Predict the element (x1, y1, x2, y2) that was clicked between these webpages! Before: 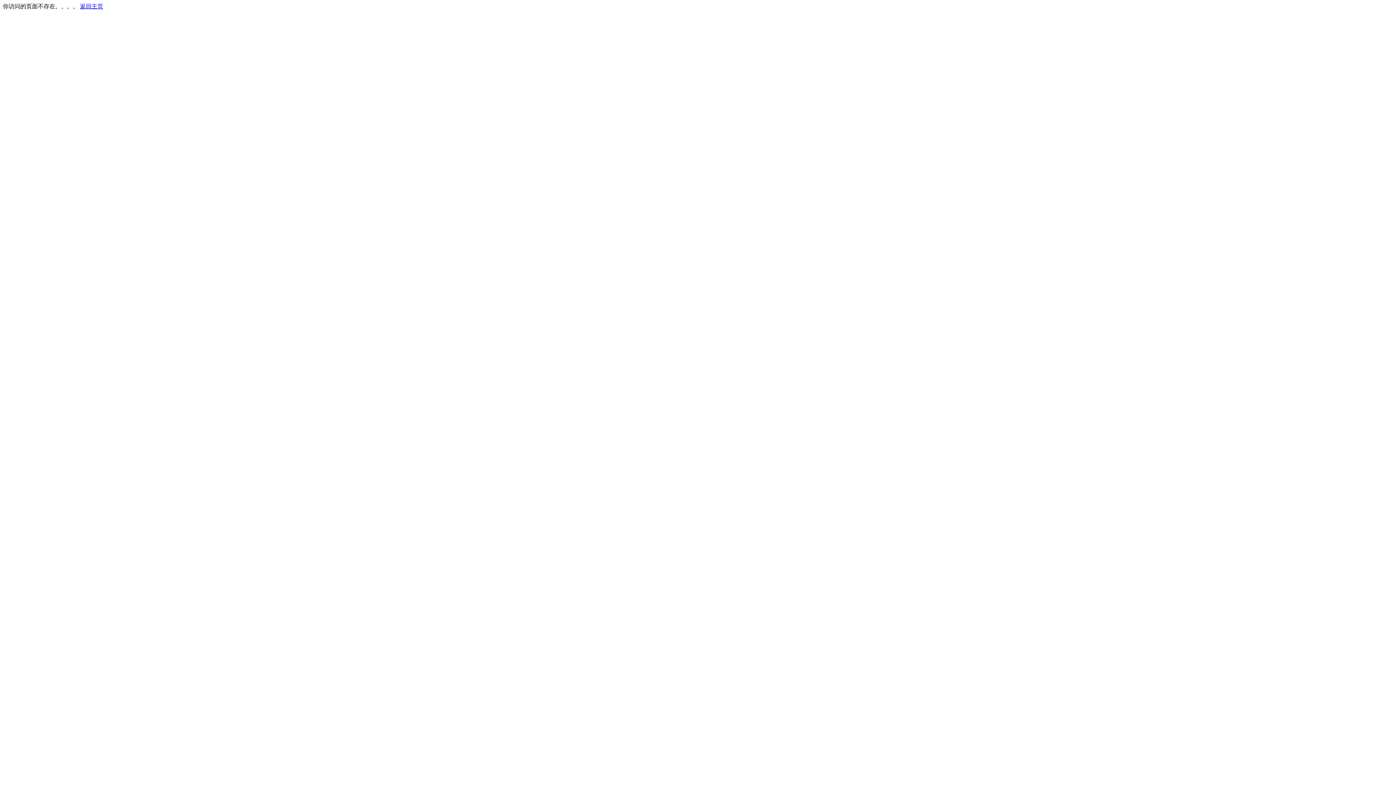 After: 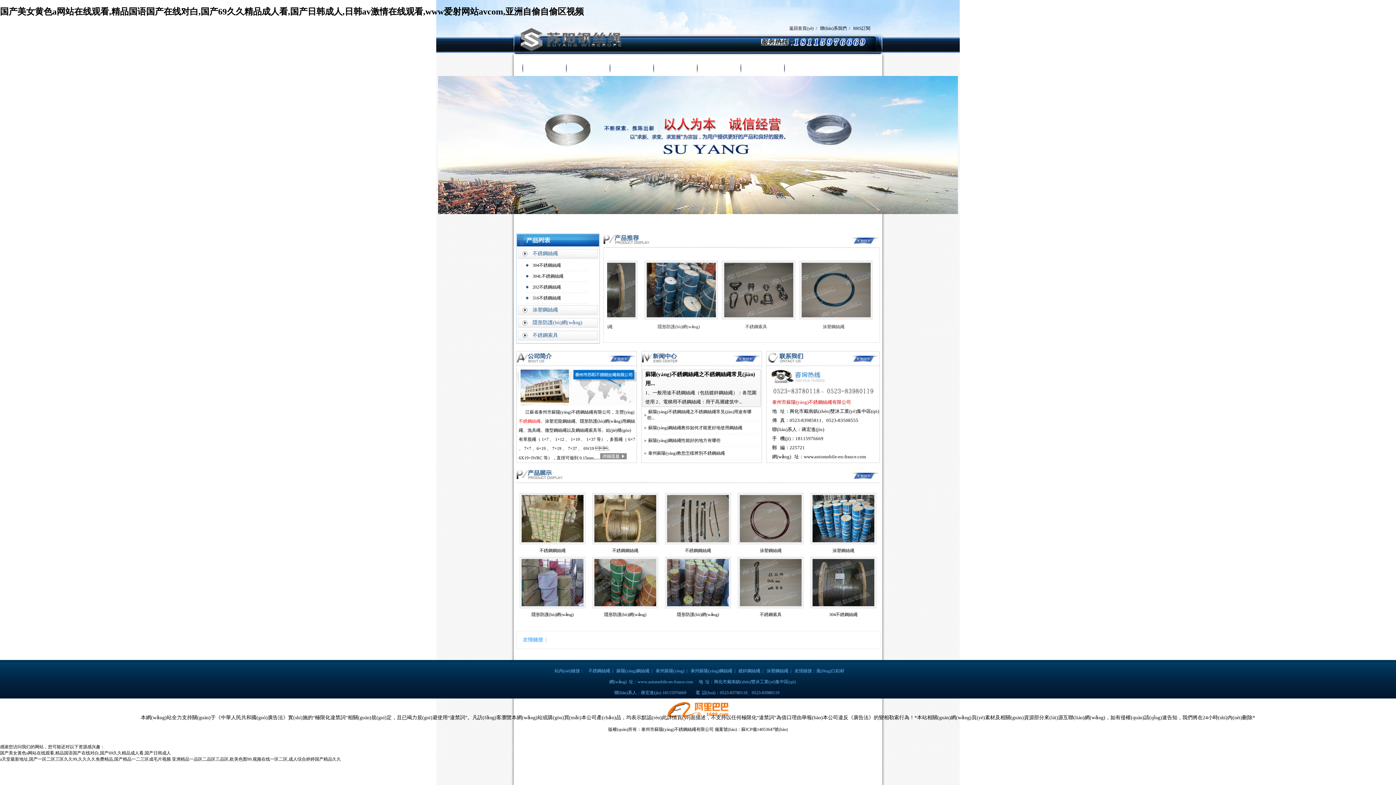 Action: bbox: (80, 3, 103, 9) label: 返回主页